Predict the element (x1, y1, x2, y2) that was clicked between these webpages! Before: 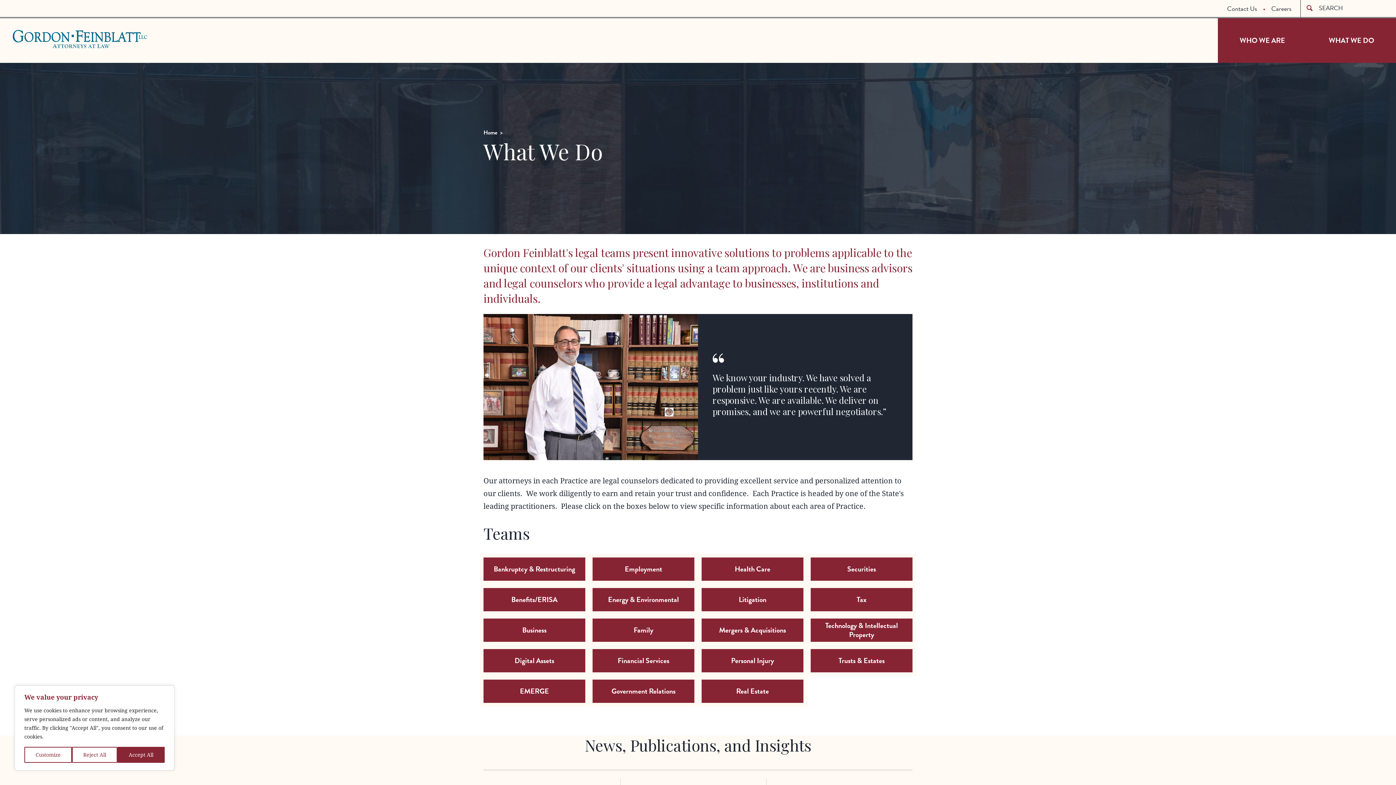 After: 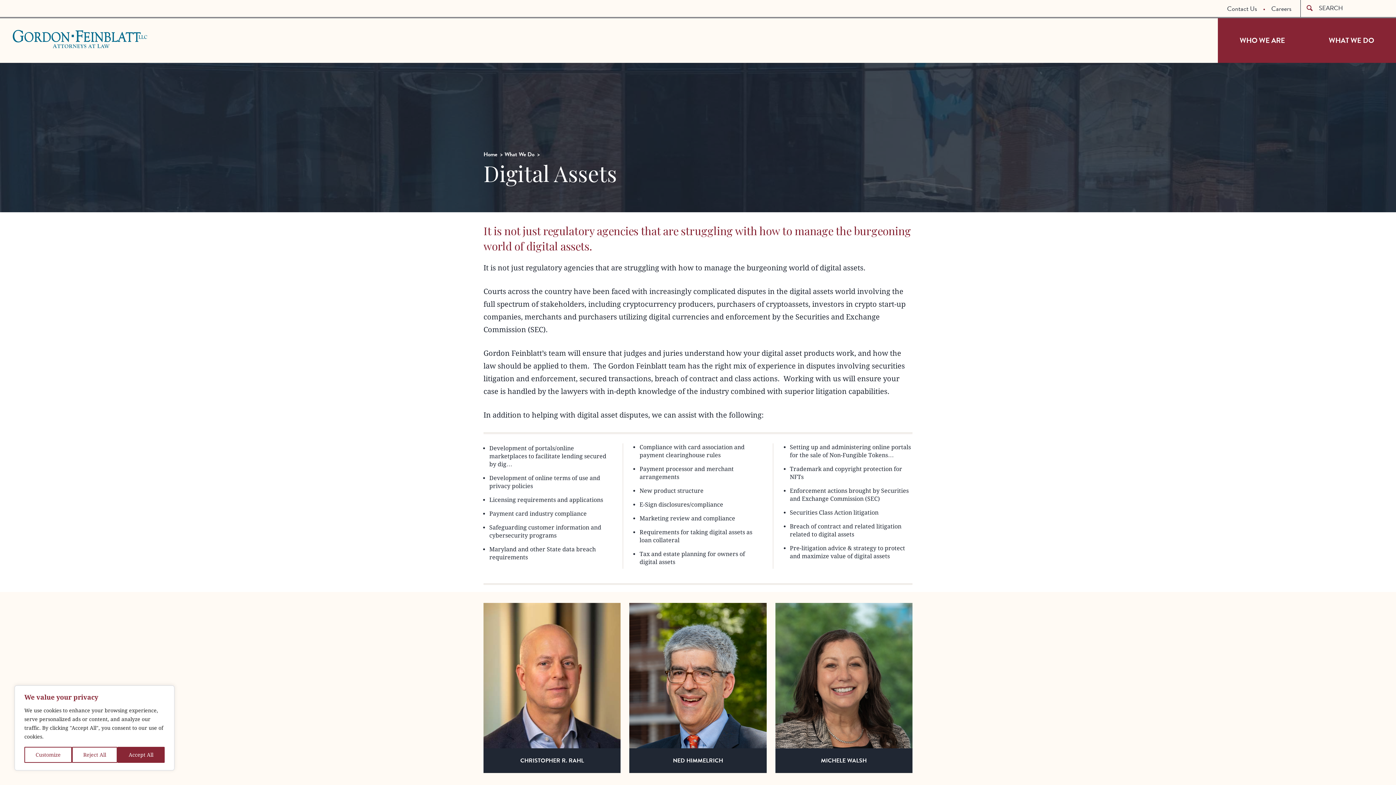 Action: label: Digital Assets bbox: (480, 645, 589, 676)